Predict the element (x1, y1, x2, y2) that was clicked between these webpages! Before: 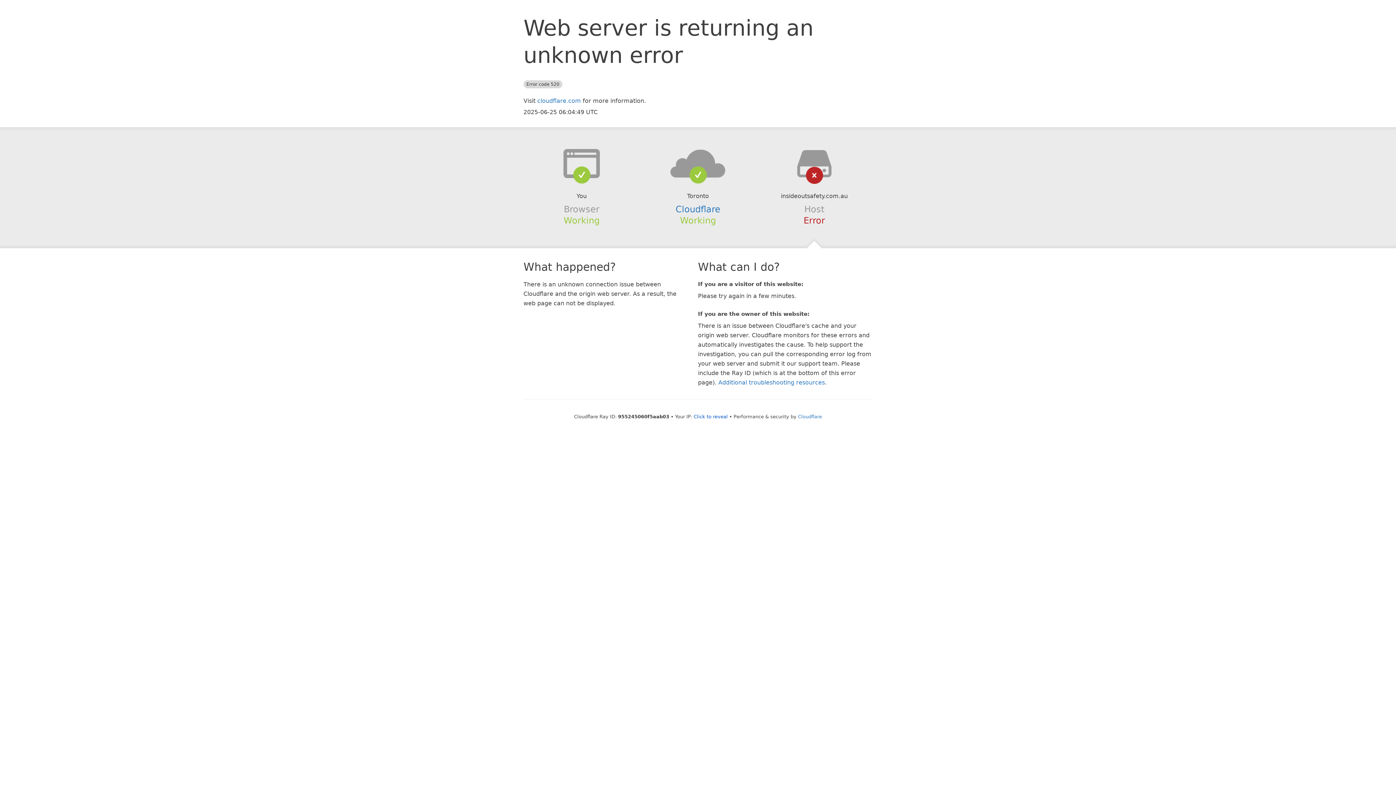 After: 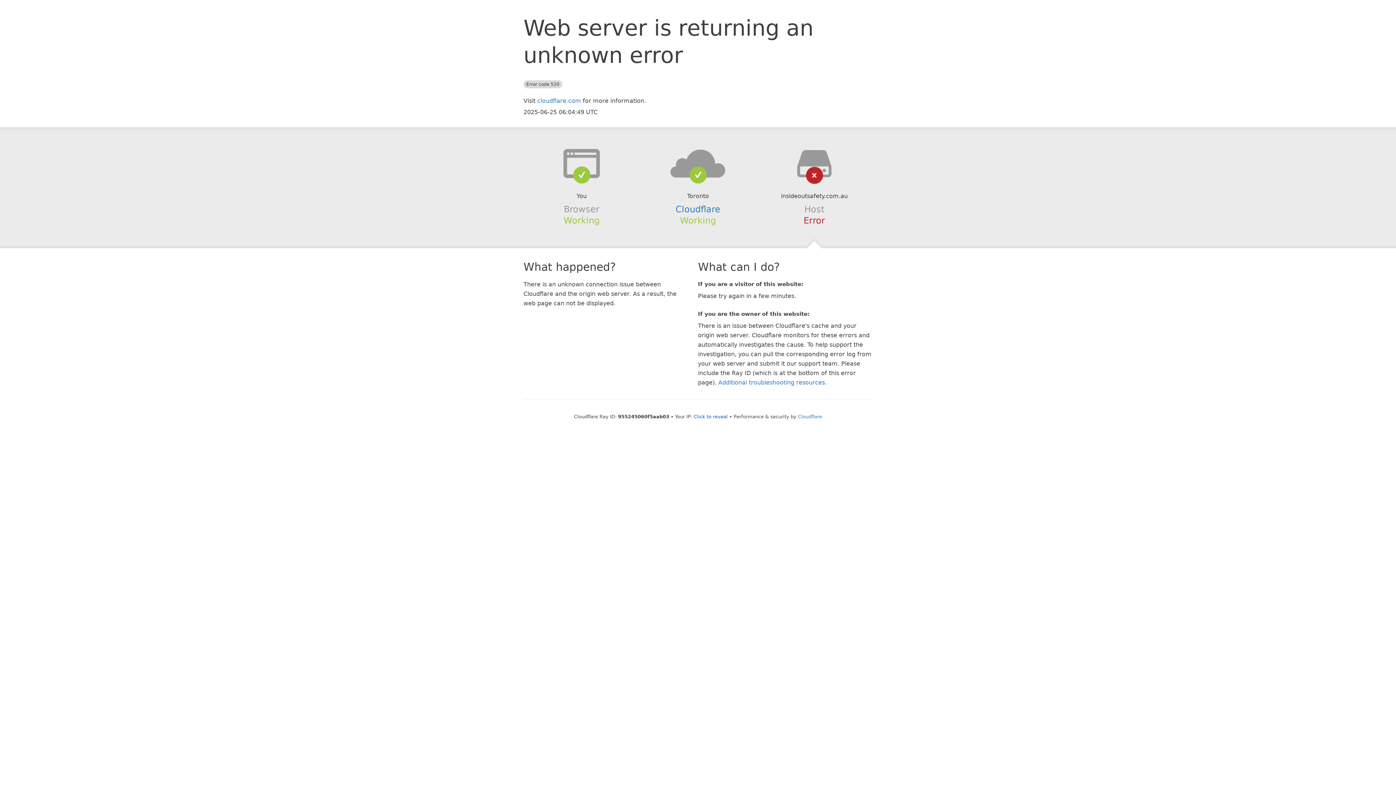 Action: bbox: (639, 148, 756, 178)